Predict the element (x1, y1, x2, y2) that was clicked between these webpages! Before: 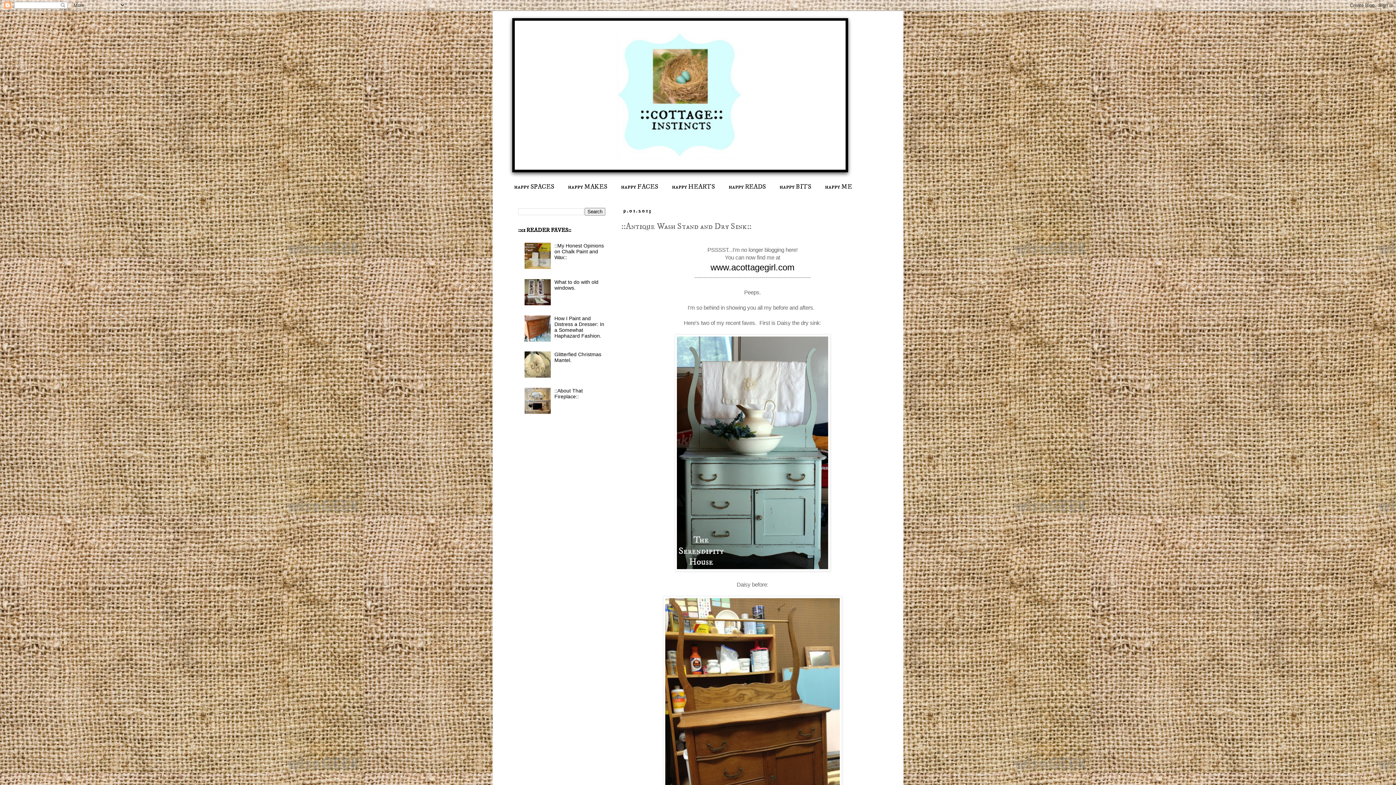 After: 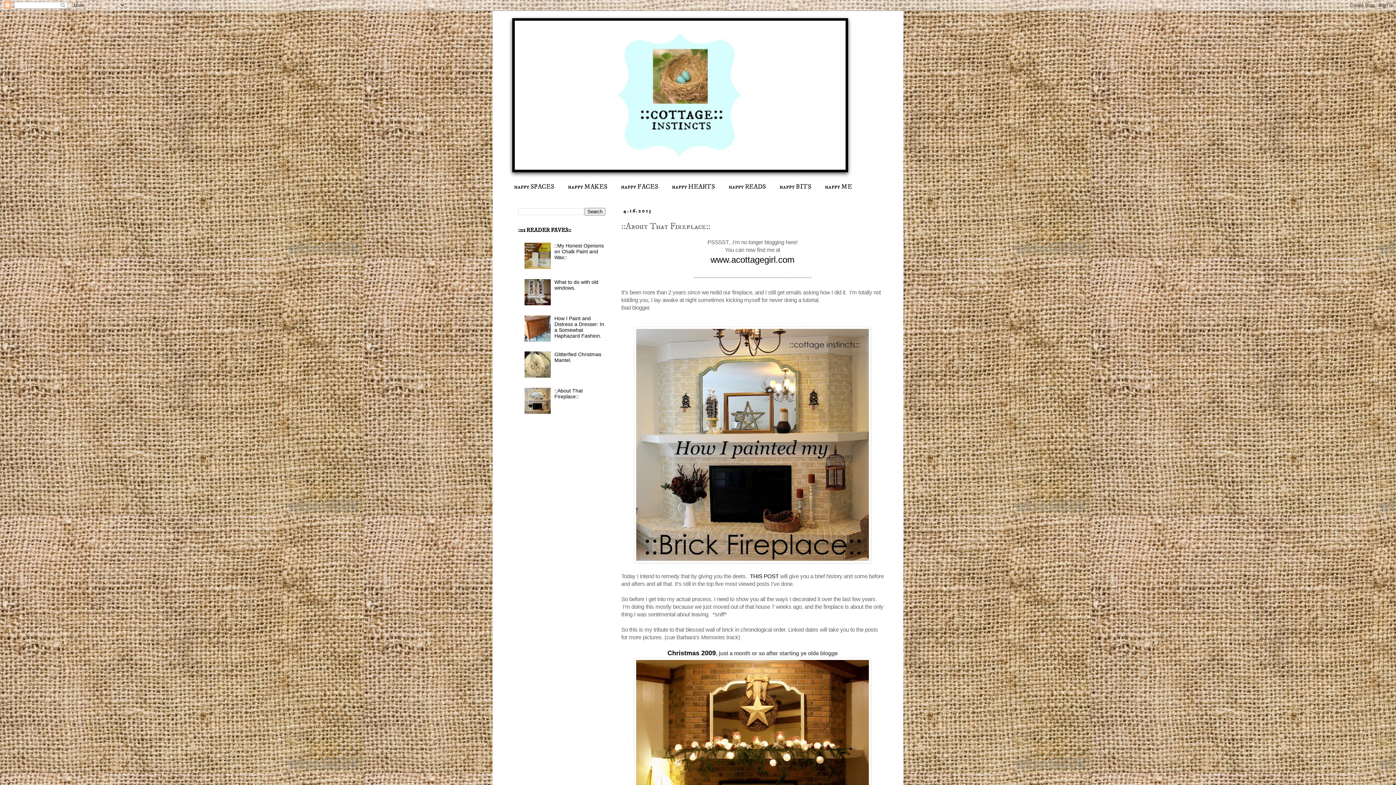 Action: bbox: (554, 387, 582, 399) label: ::About That Fireplace::